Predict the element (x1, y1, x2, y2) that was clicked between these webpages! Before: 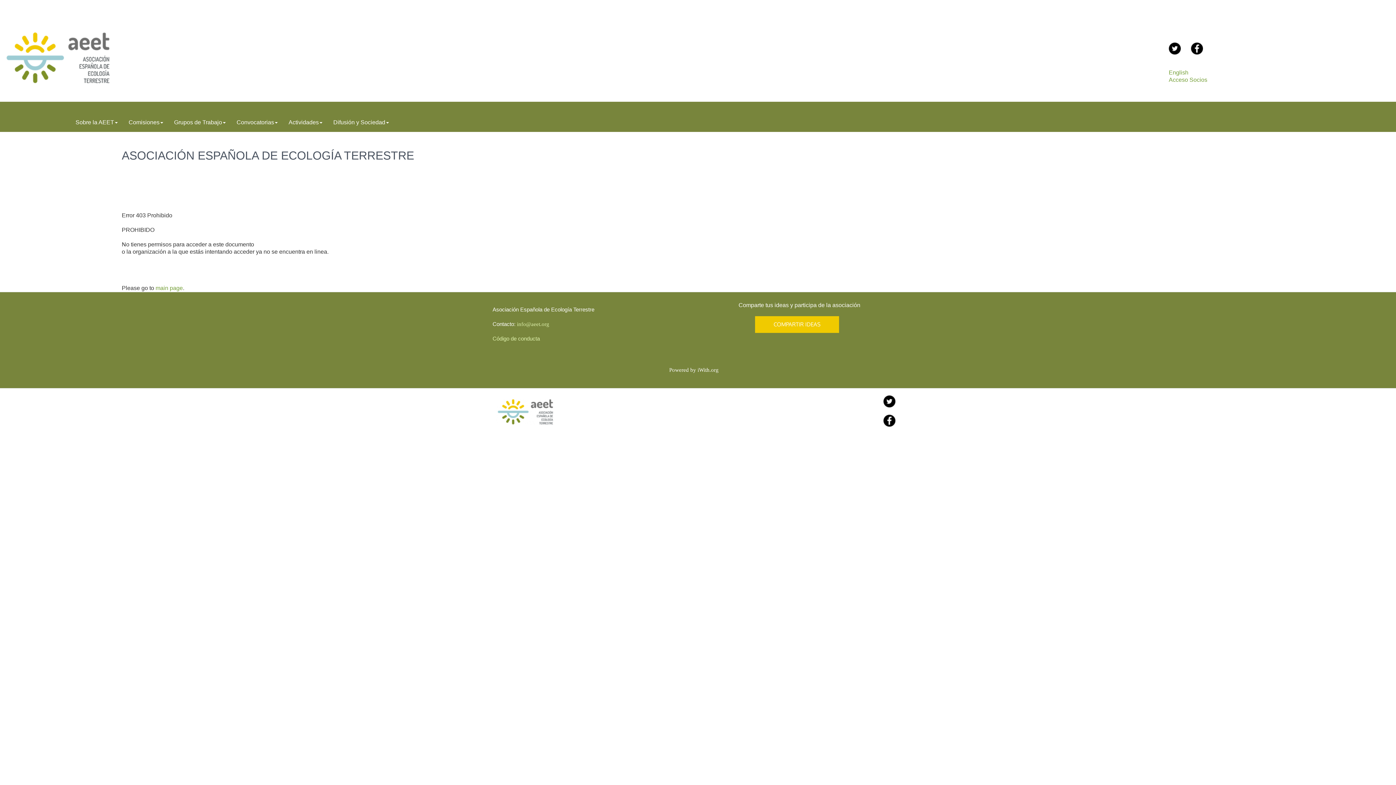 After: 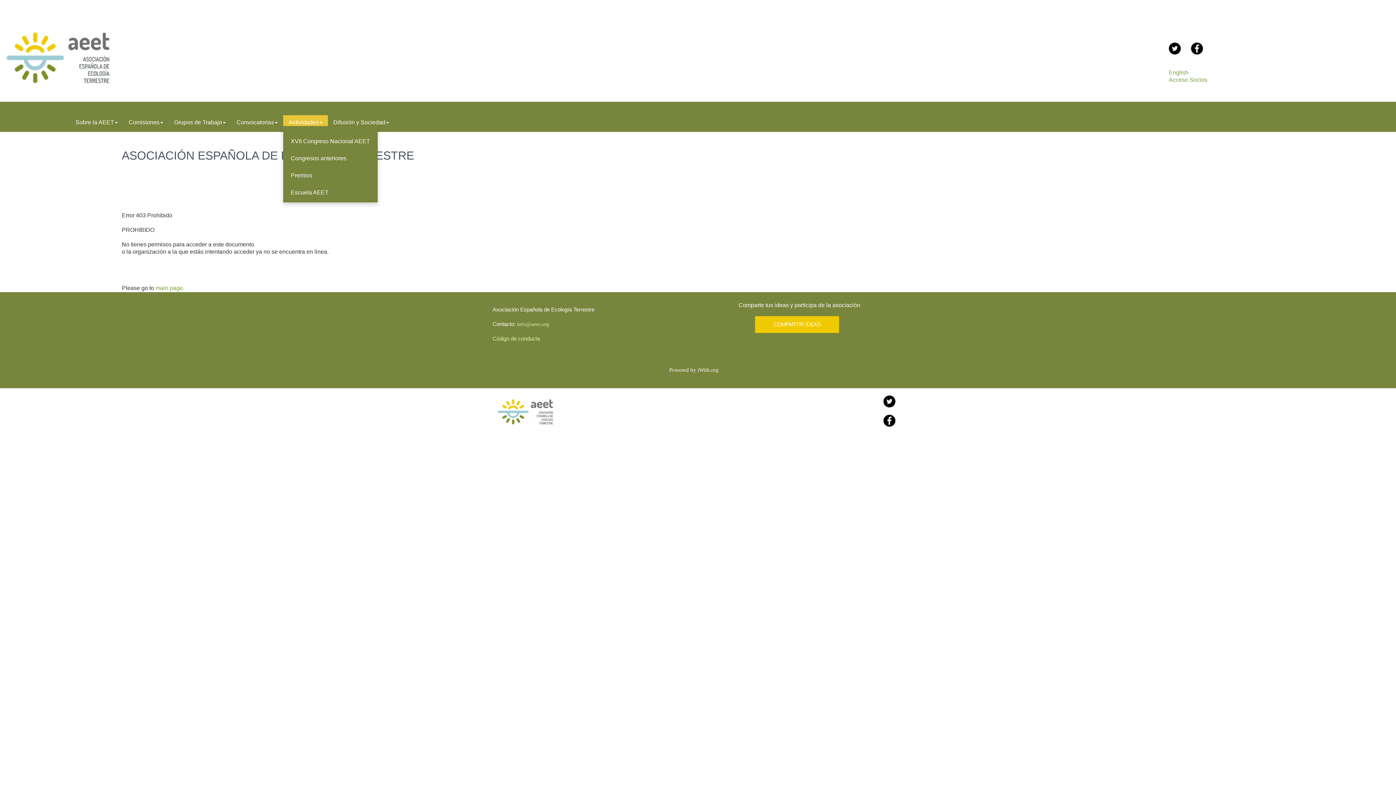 Action: bbox: (283, 115, 327, 129) label: Actividades